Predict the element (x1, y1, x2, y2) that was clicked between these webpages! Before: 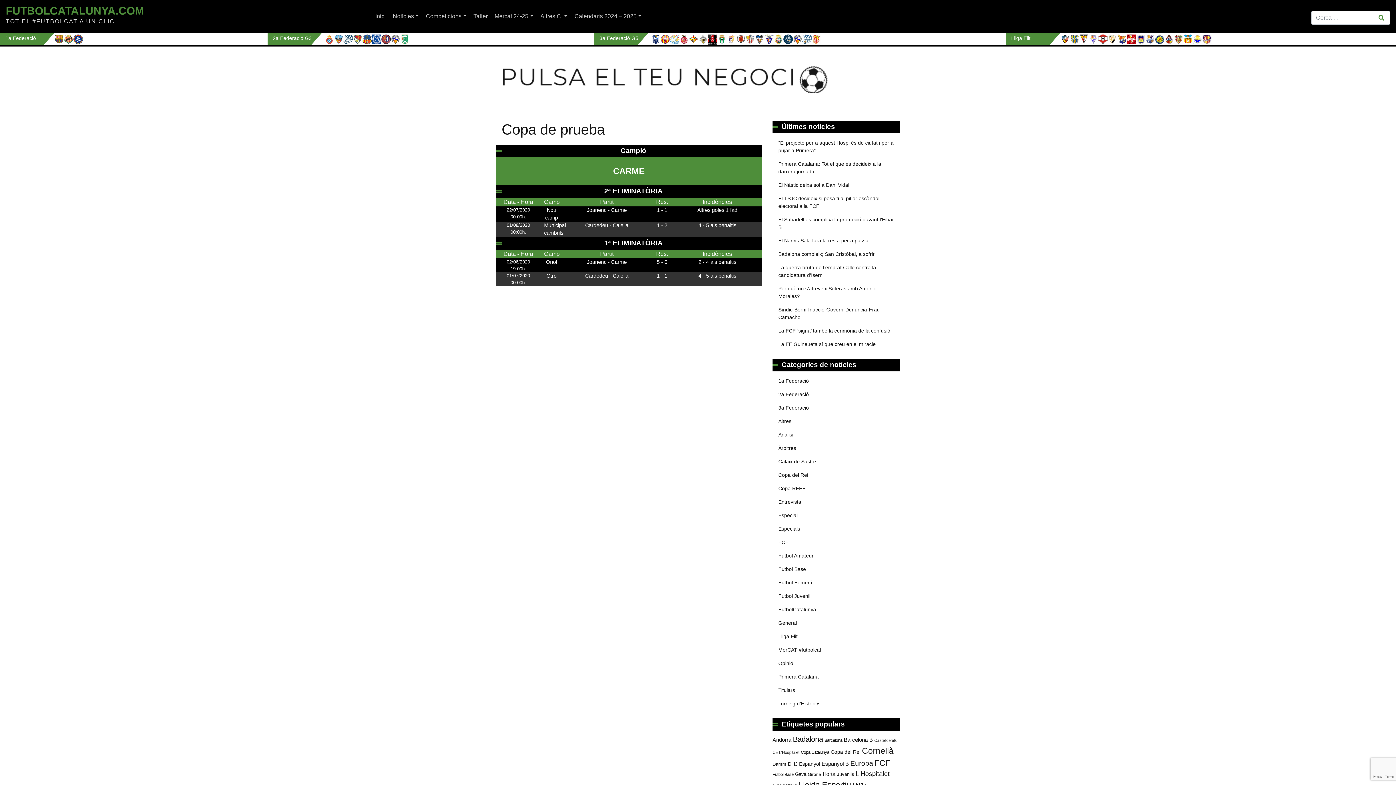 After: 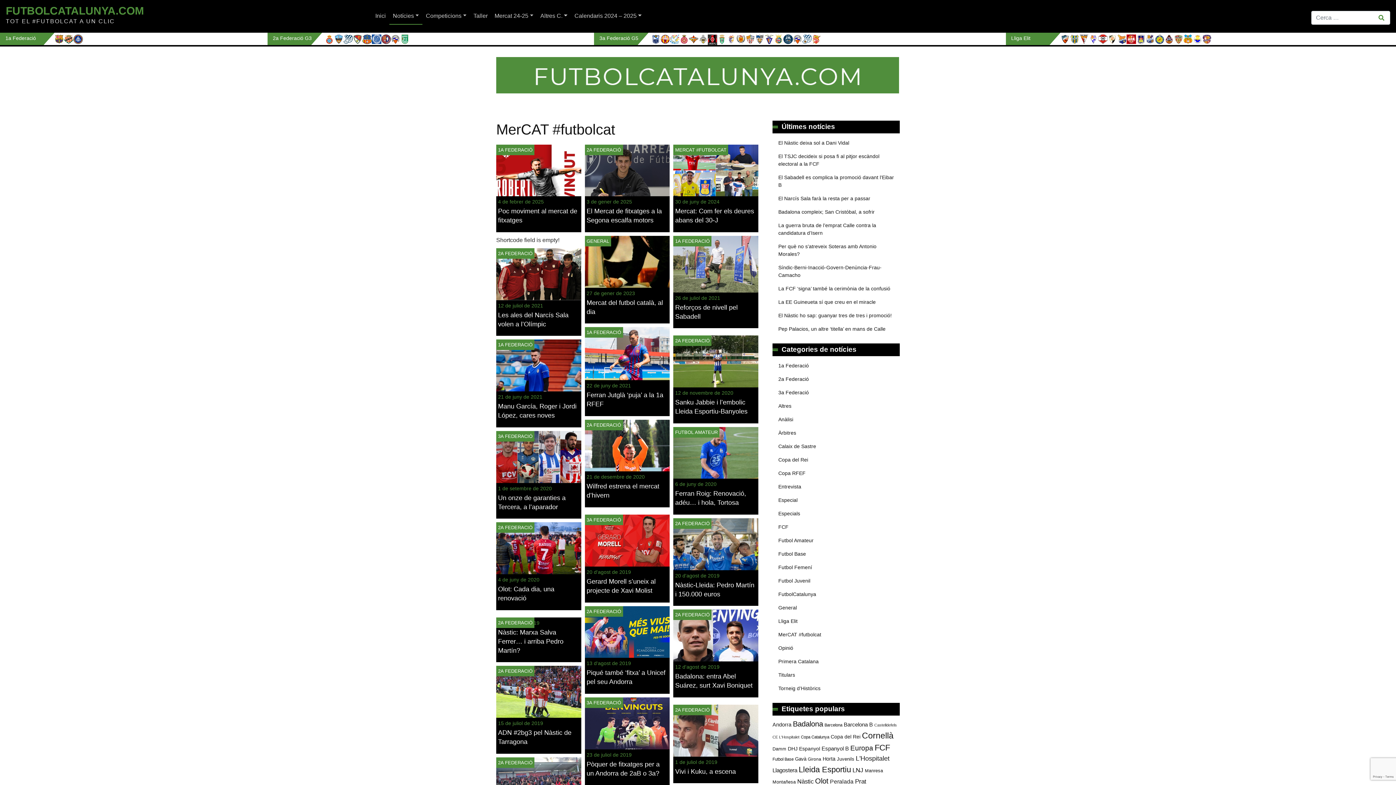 Action: label: MerCAT #futbolcat bbox: (772, 643, 827, 656)